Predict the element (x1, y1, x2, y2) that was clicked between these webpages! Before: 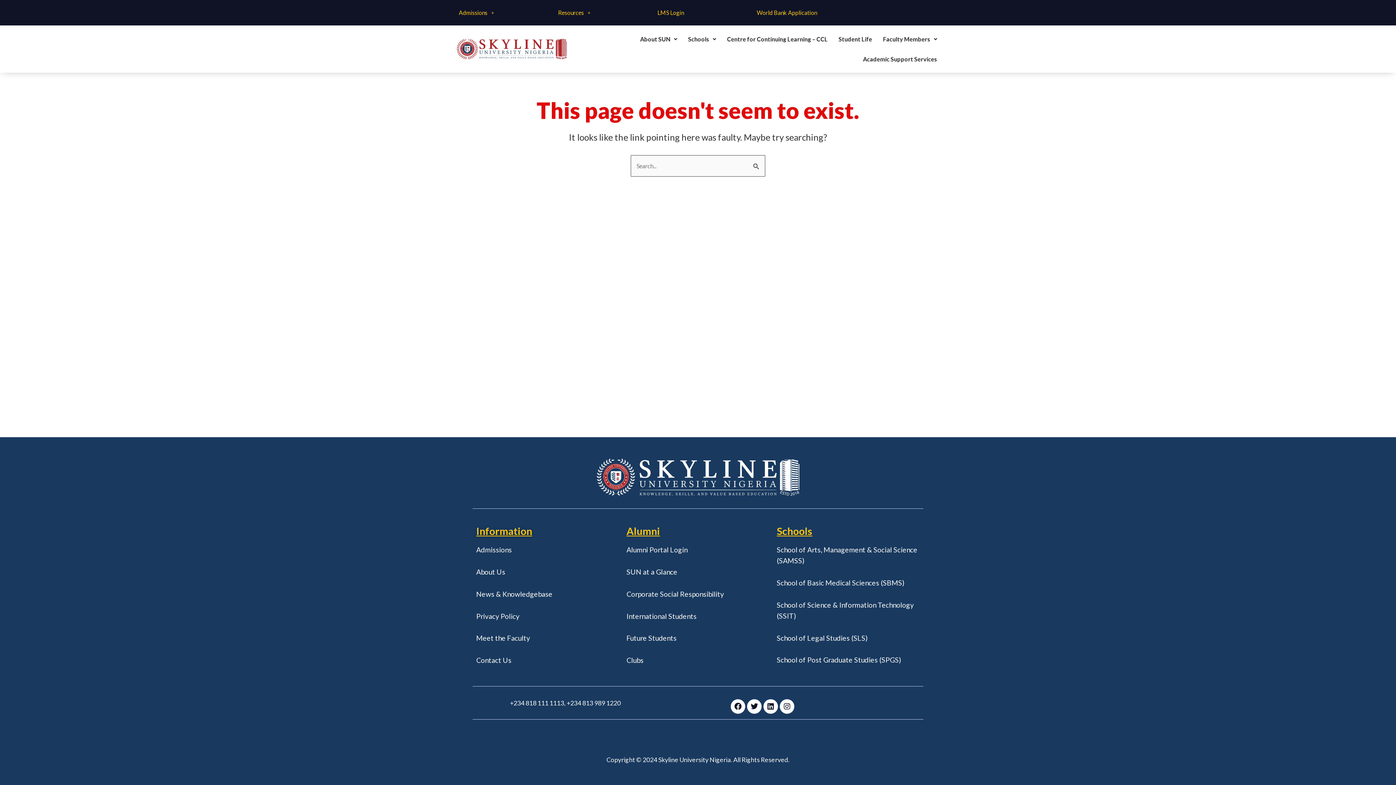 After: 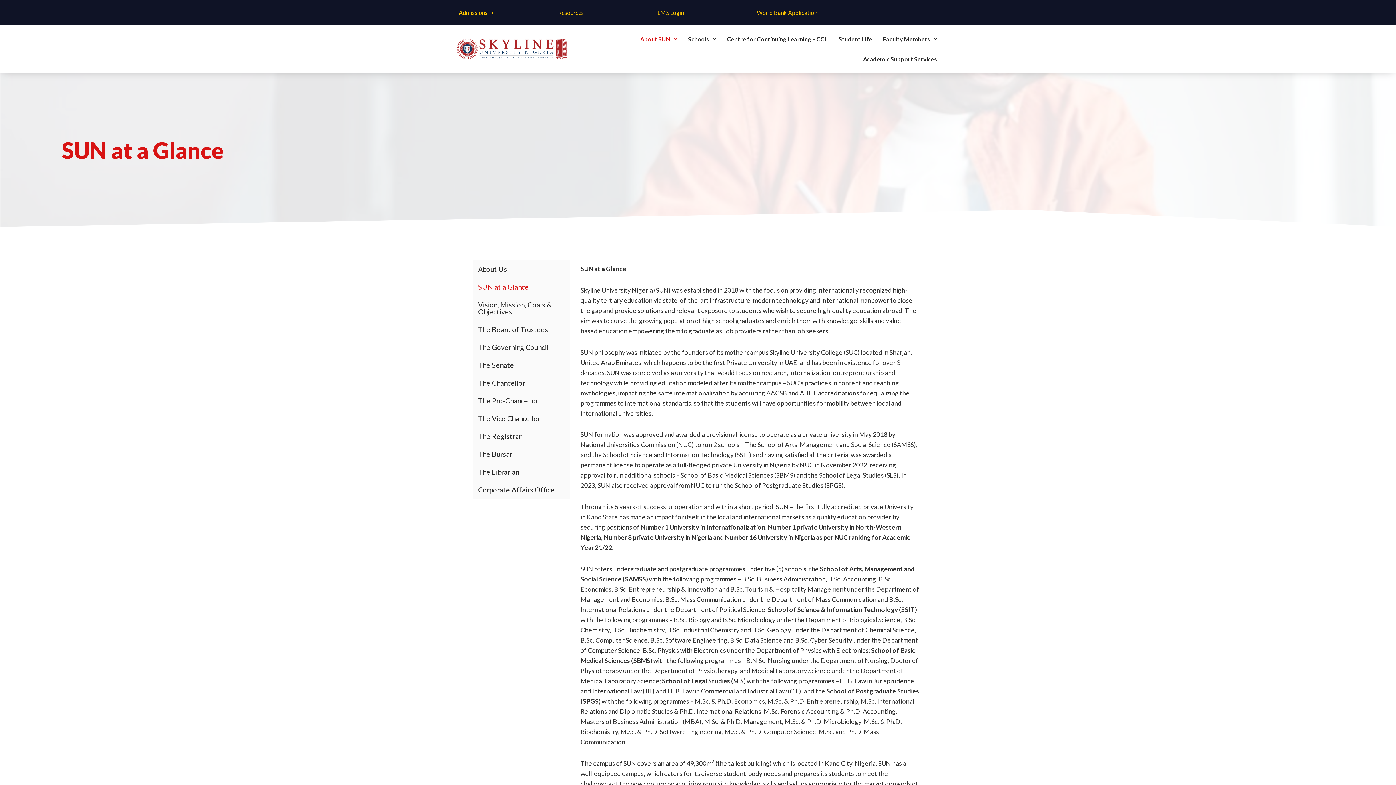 Action: label: SUN at a Glance bbox: (626, 568, 677, 576)